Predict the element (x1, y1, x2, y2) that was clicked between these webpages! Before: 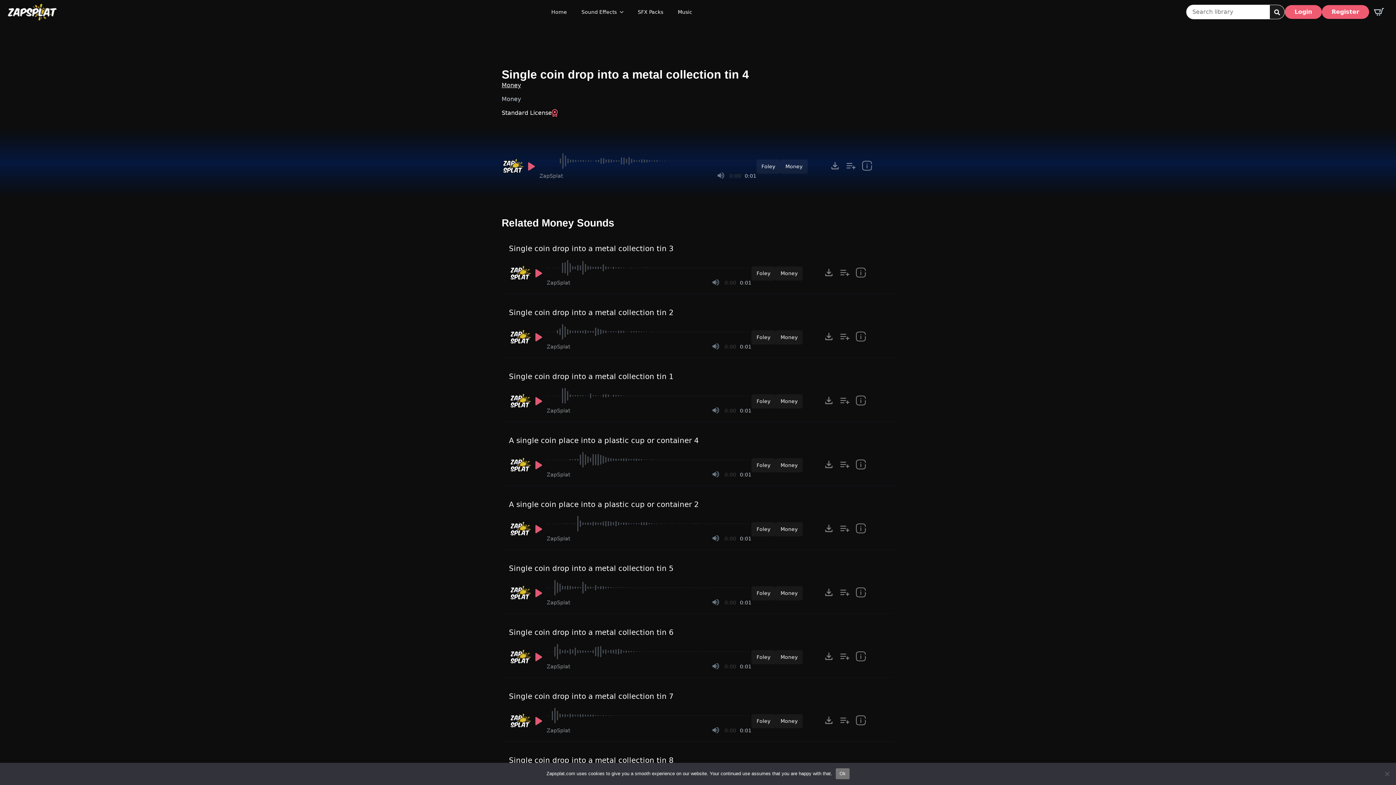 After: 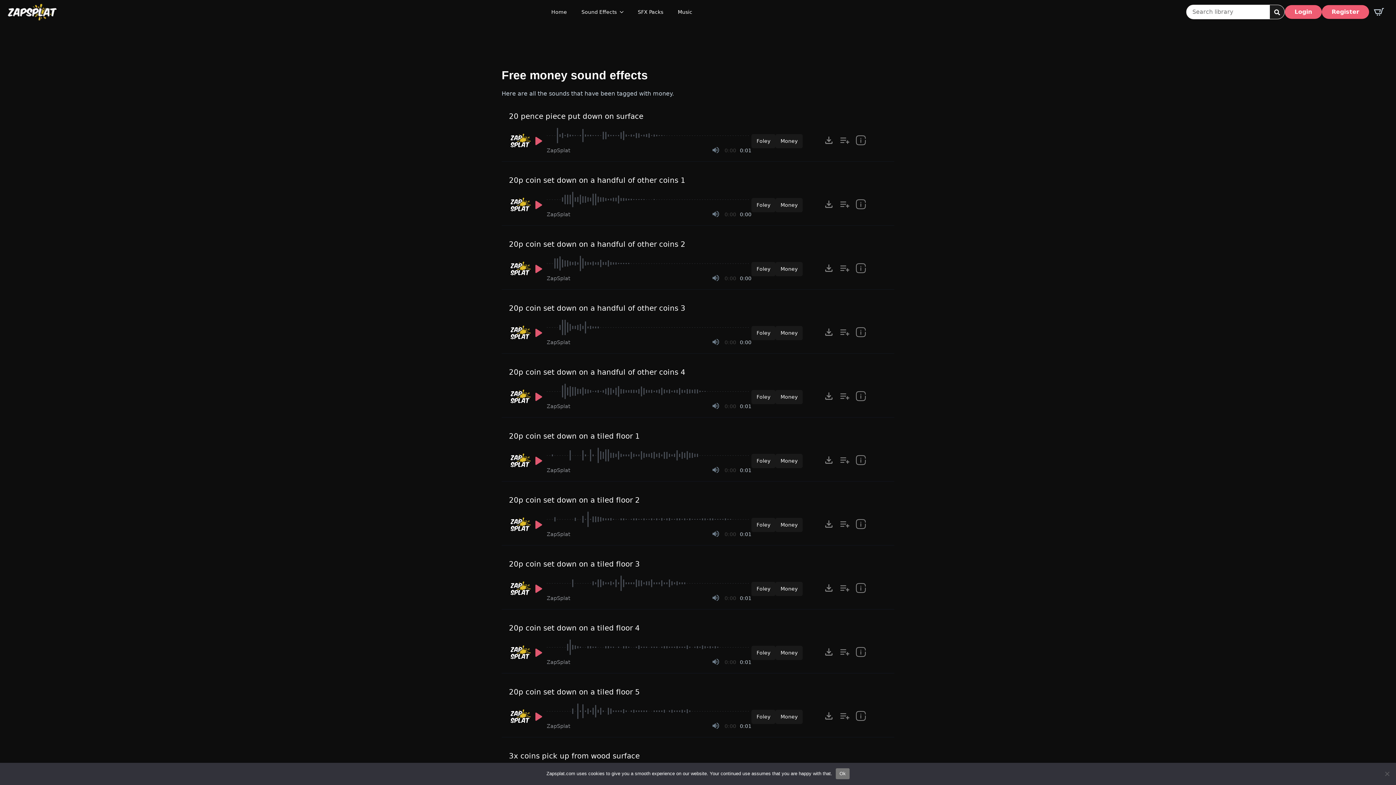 Action: bbox: (501, 81, 521, 88) label: Money